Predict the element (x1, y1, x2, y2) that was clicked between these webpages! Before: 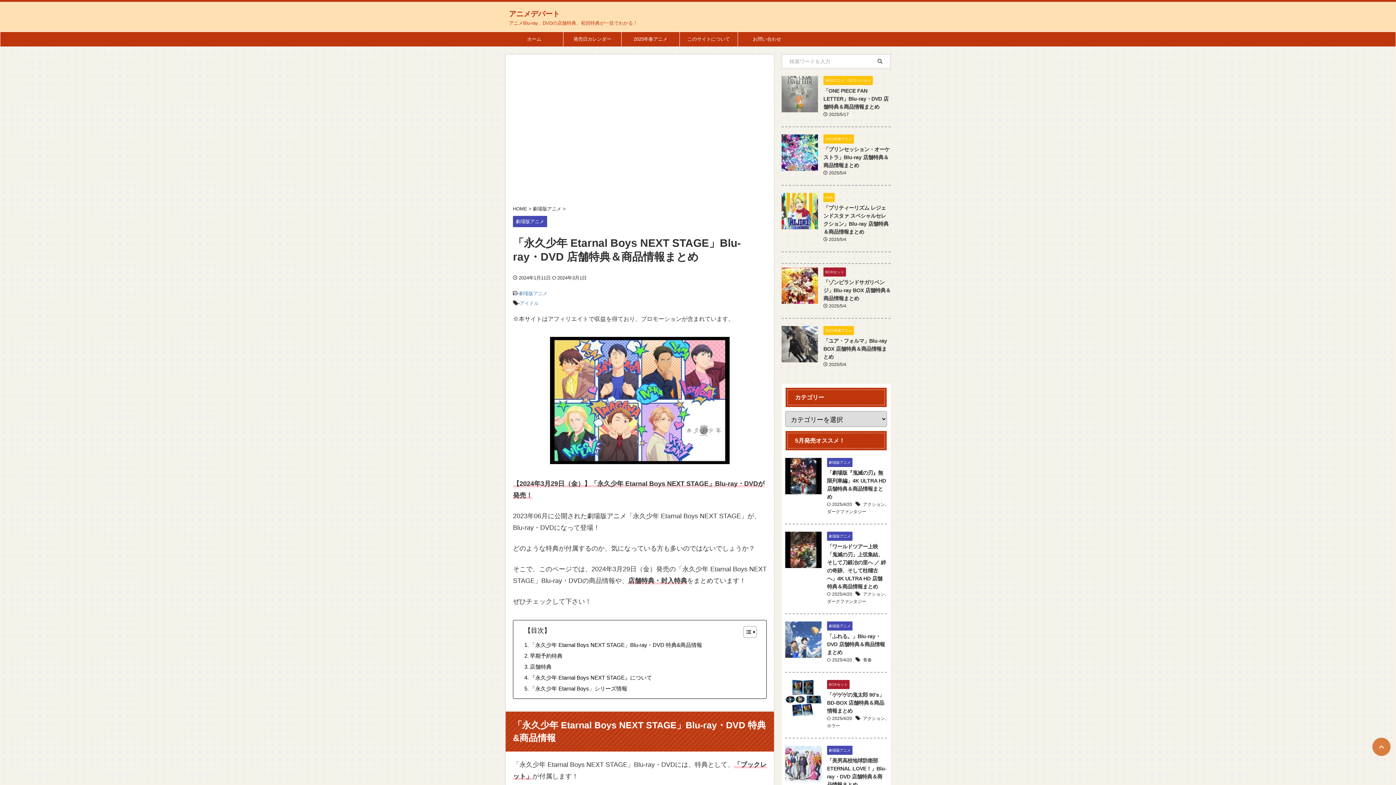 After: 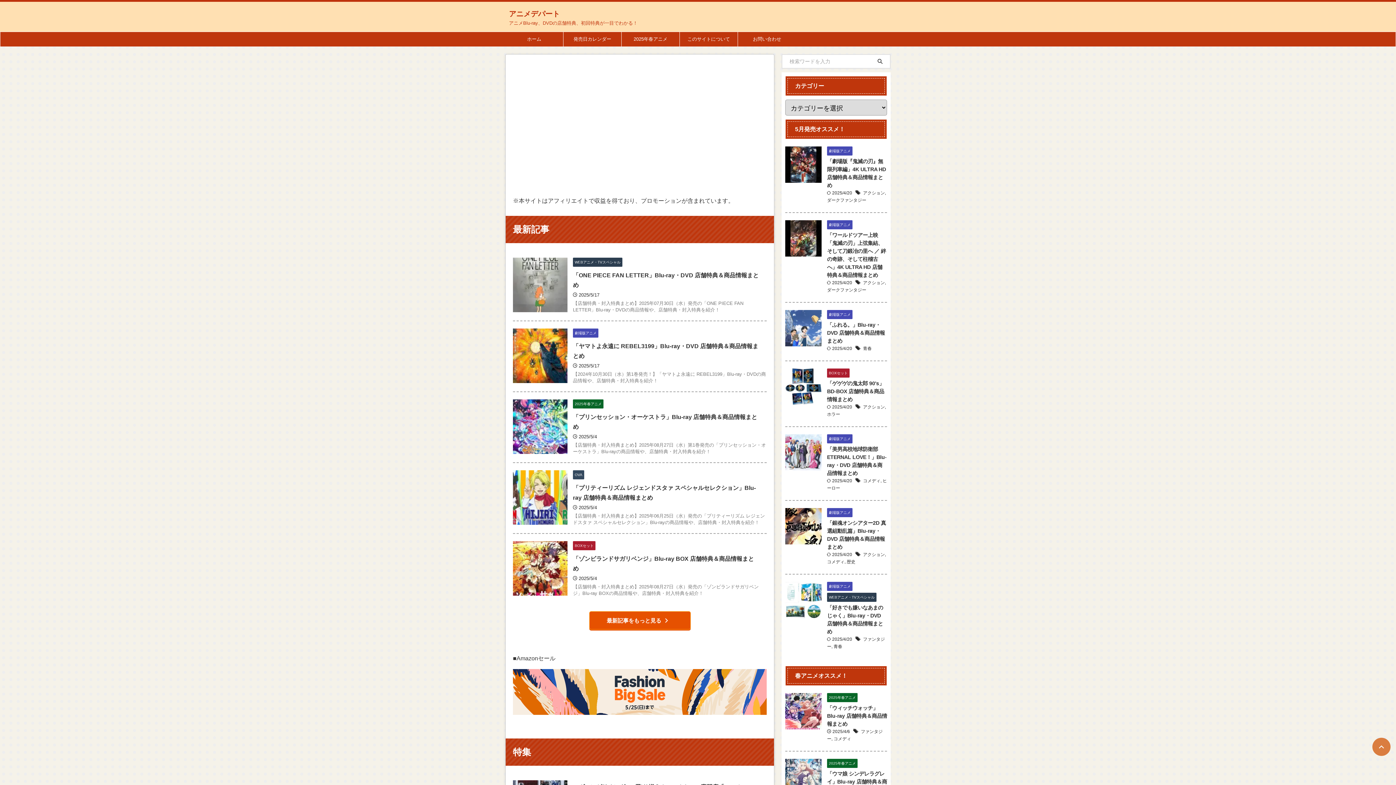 Action: label: ホーム bbox: (505, 32, 563, 46)